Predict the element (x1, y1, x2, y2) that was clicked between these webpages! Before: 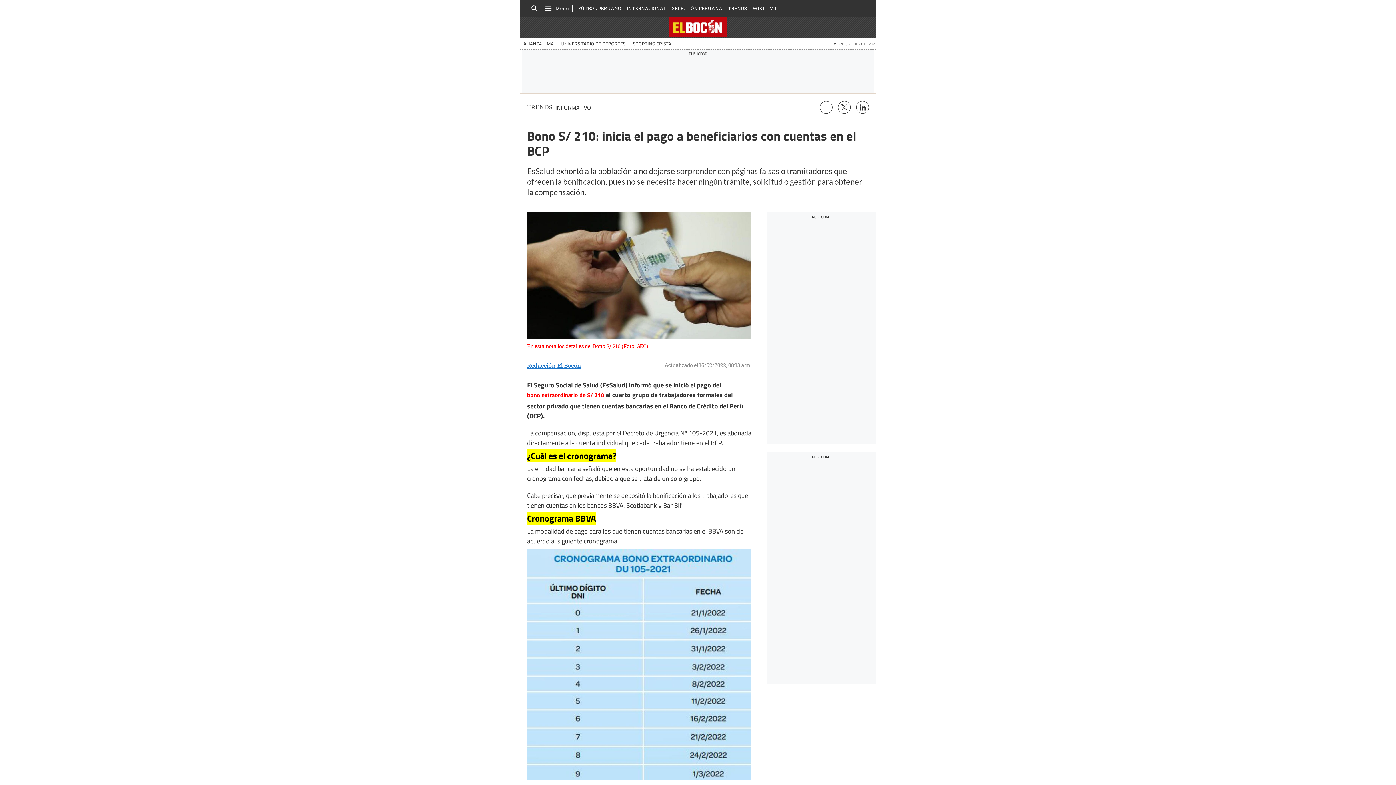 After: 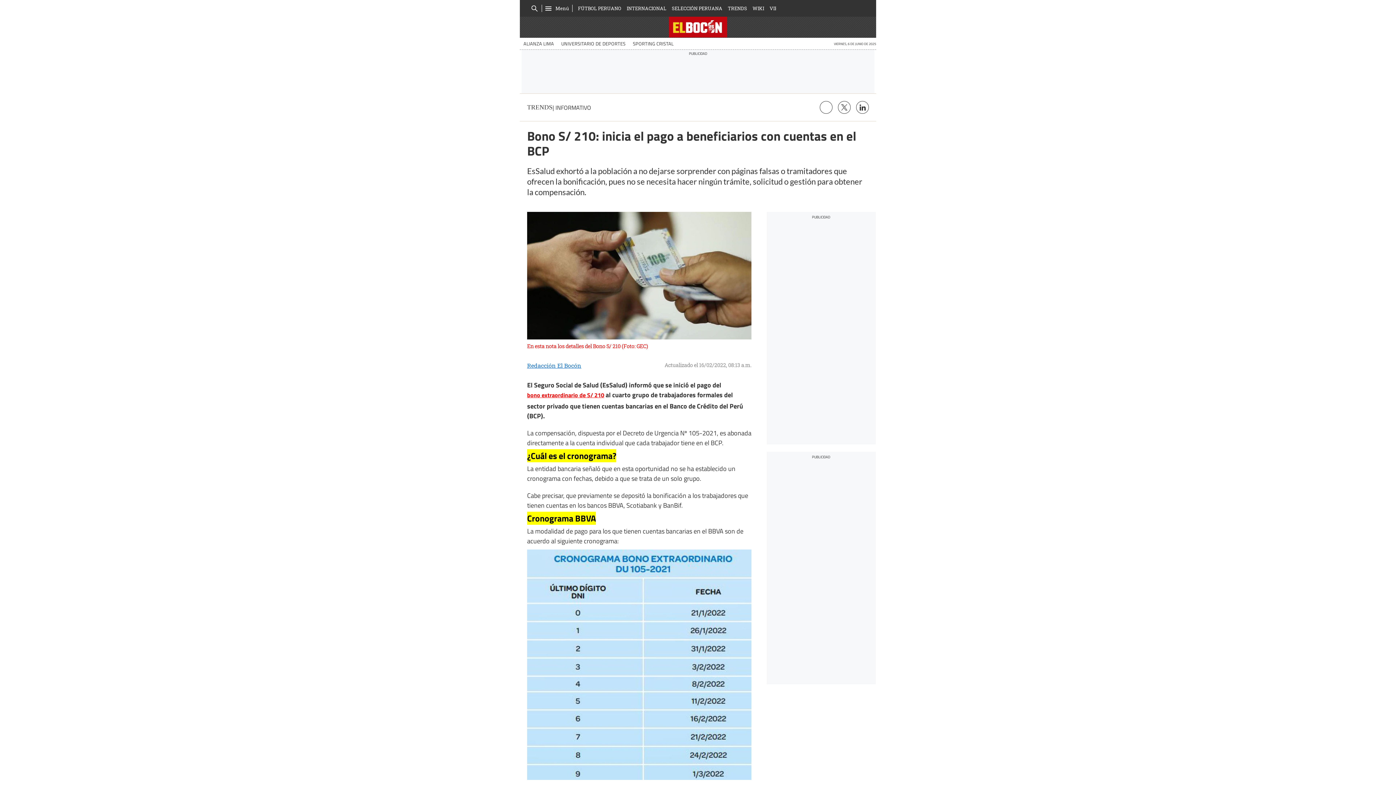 Action: bbox: (856, 101, 869, 113)